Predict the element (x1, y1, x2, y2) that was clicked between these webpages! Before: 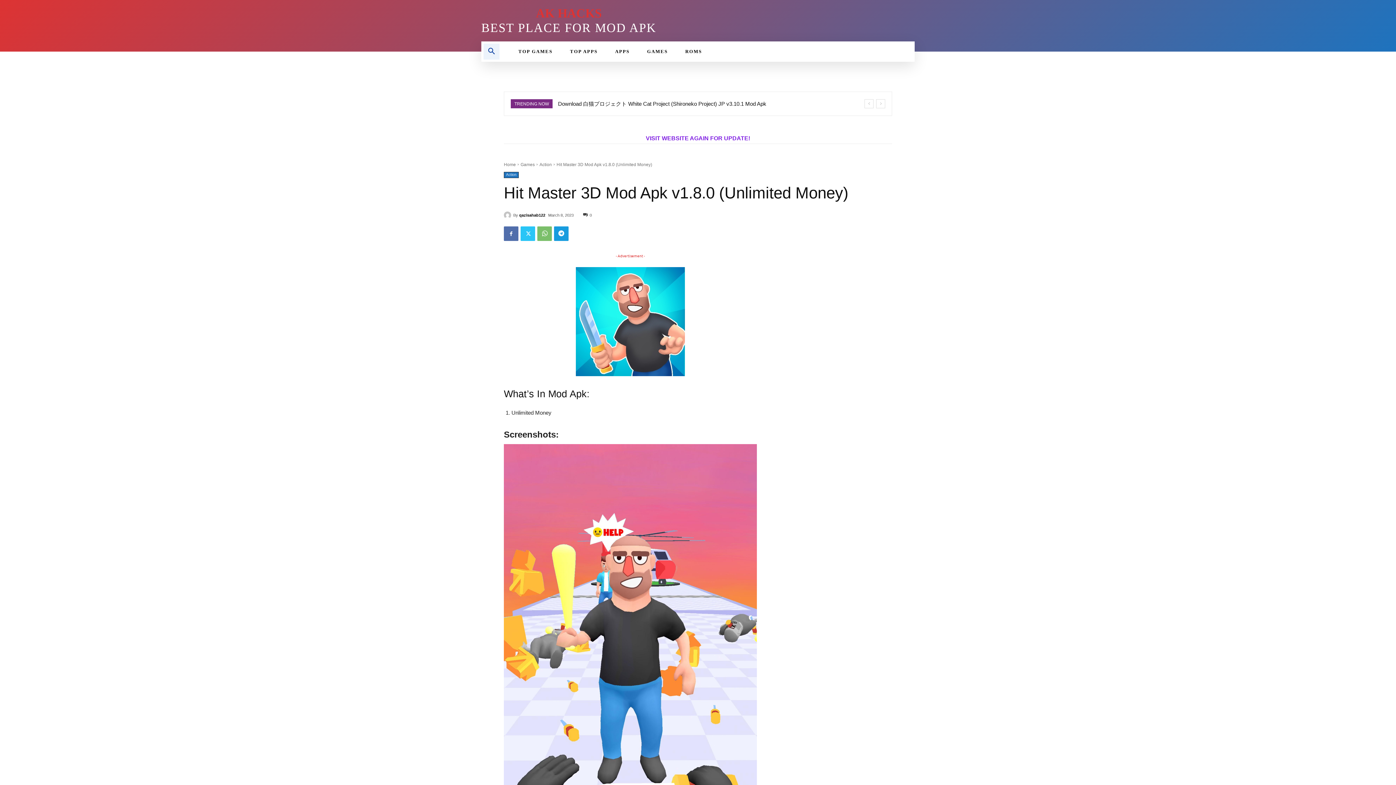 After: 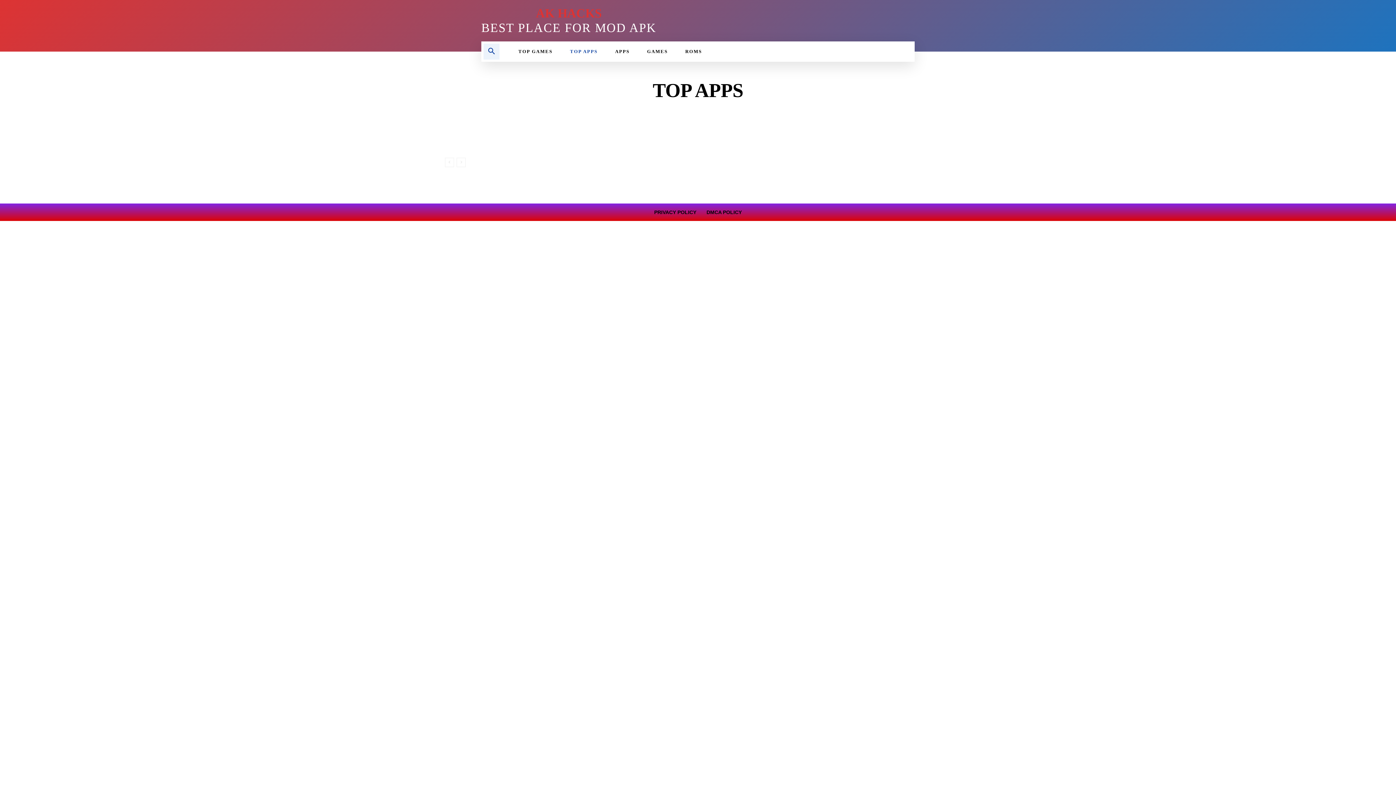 Action: bbox: (561, 41, 606, 61) label: TOP APPS